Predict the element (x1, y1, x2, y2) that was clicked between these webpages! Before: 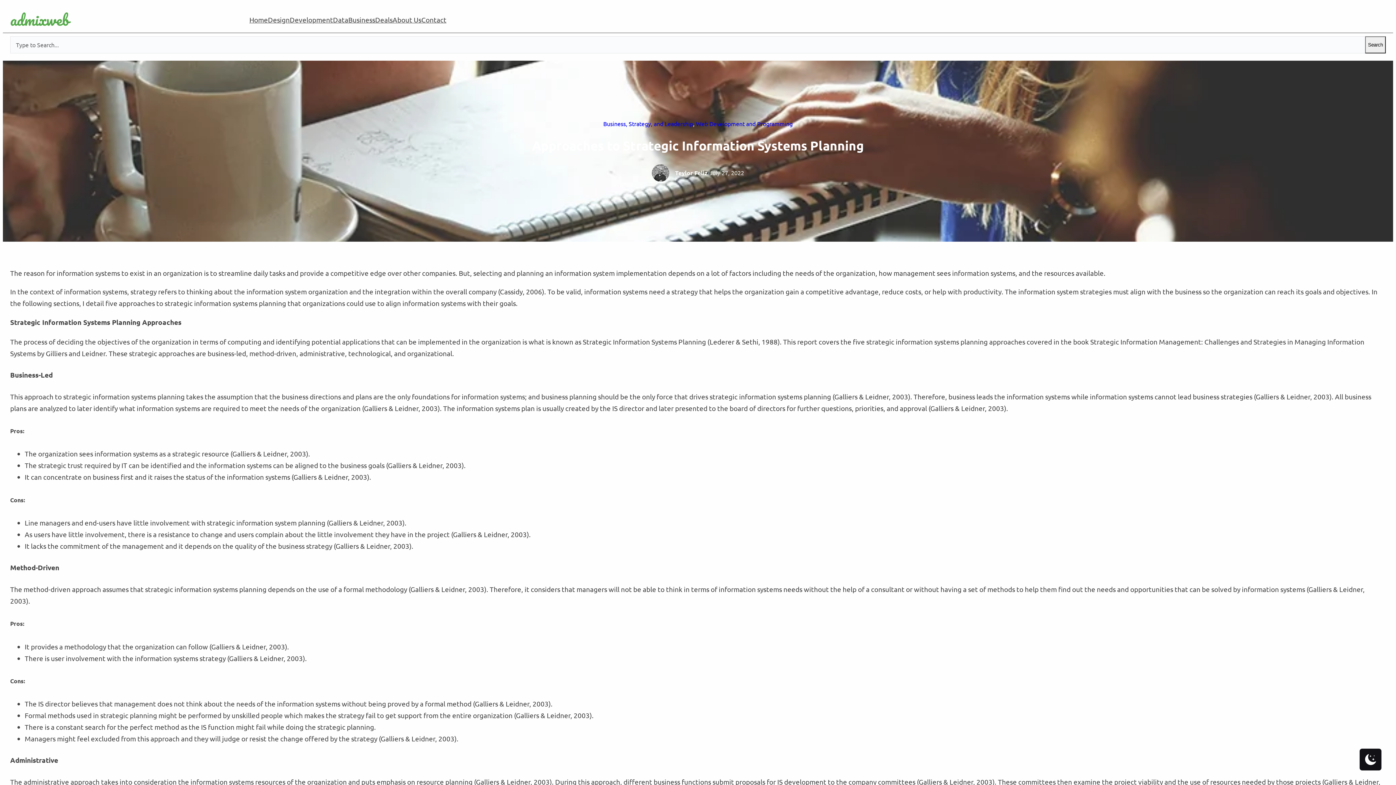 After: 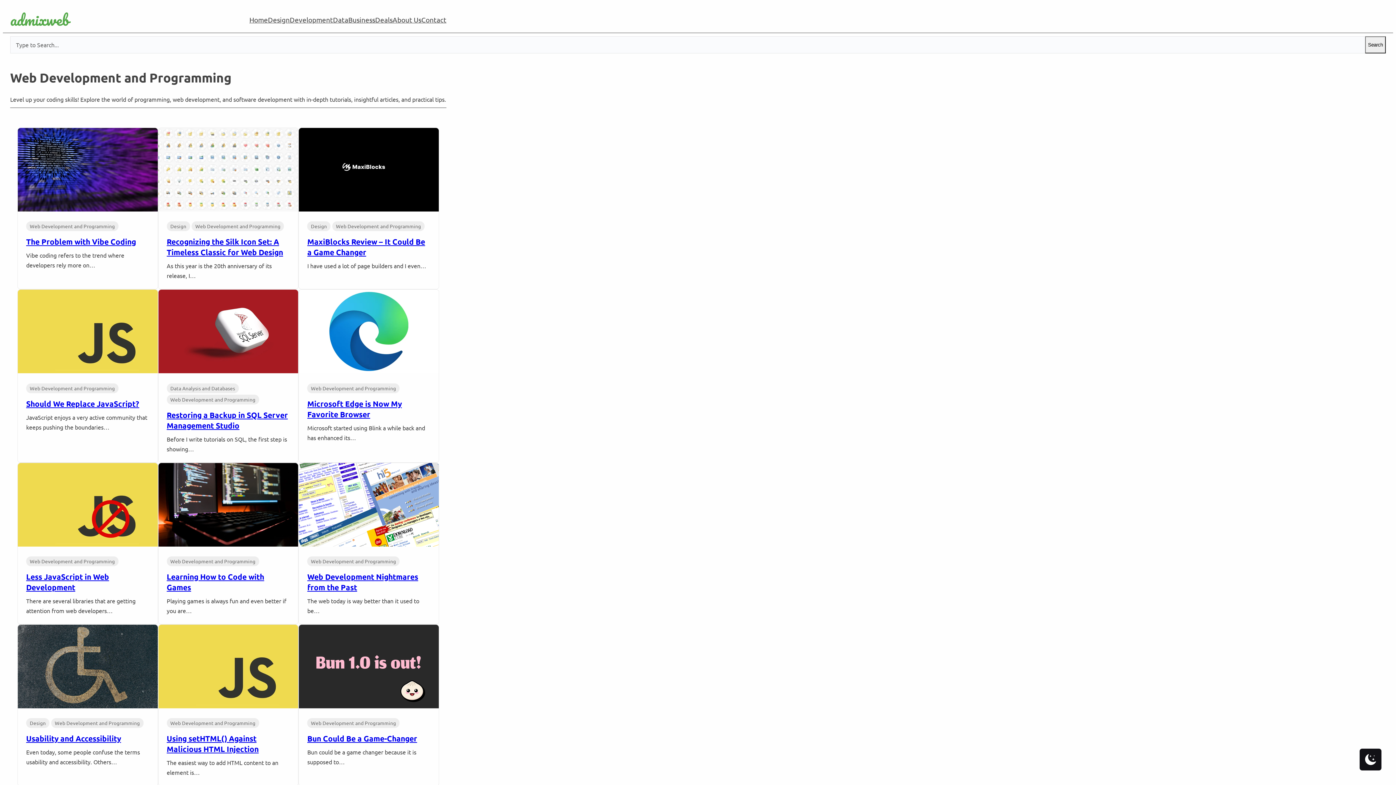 Action: label: Web Development and Programming bbox: (696, 120, 792, 127)